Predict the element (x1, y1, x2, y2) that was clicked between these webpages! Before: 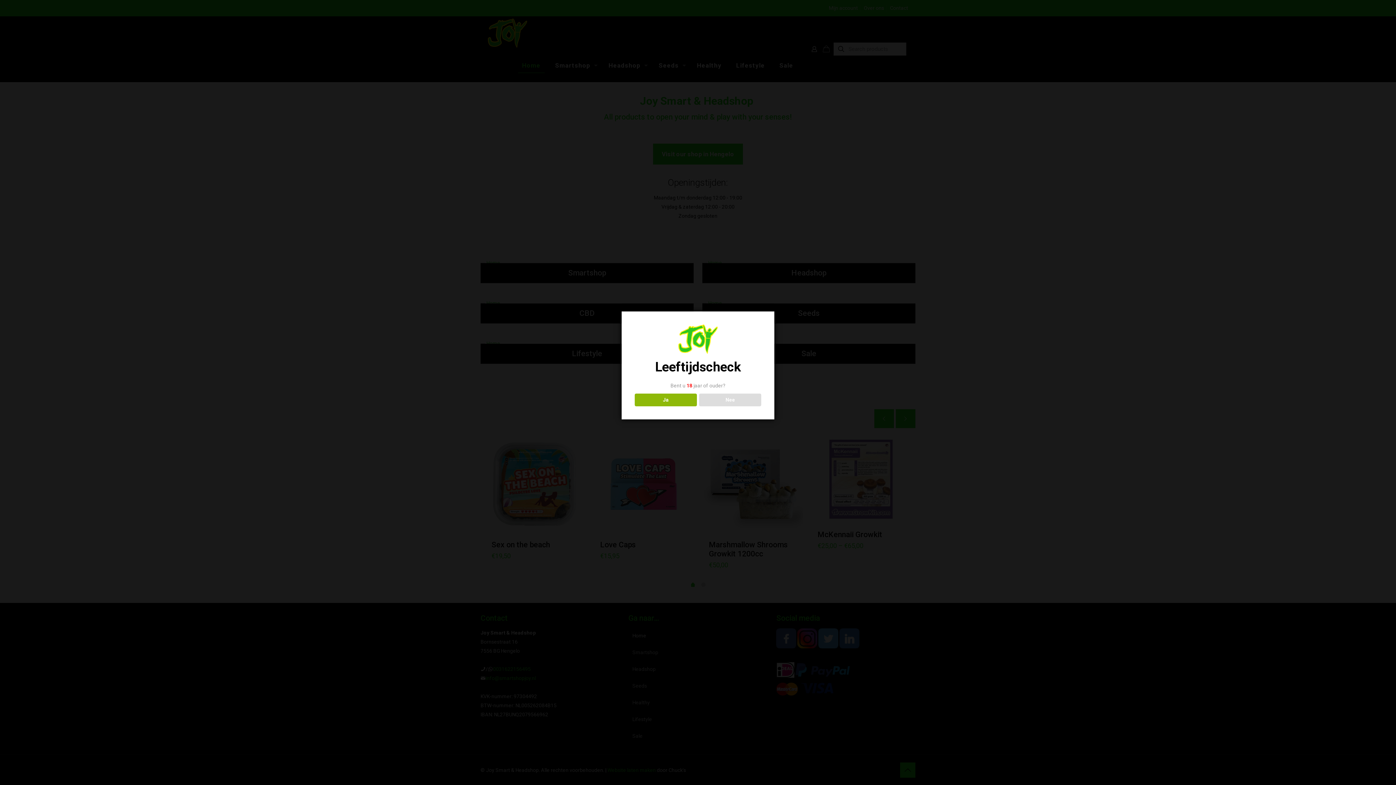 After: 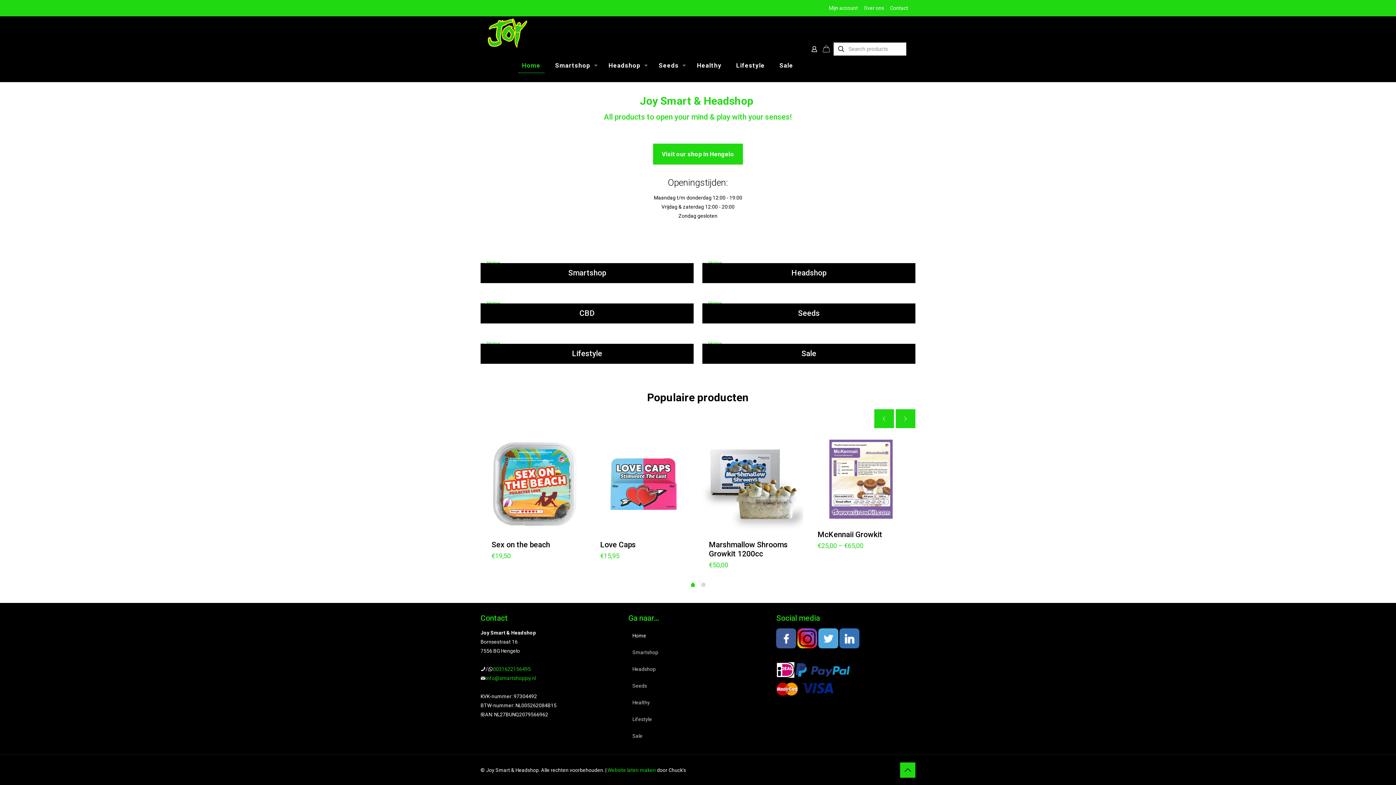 Action: bbox: (634, 393, 696, 406) label: Ja